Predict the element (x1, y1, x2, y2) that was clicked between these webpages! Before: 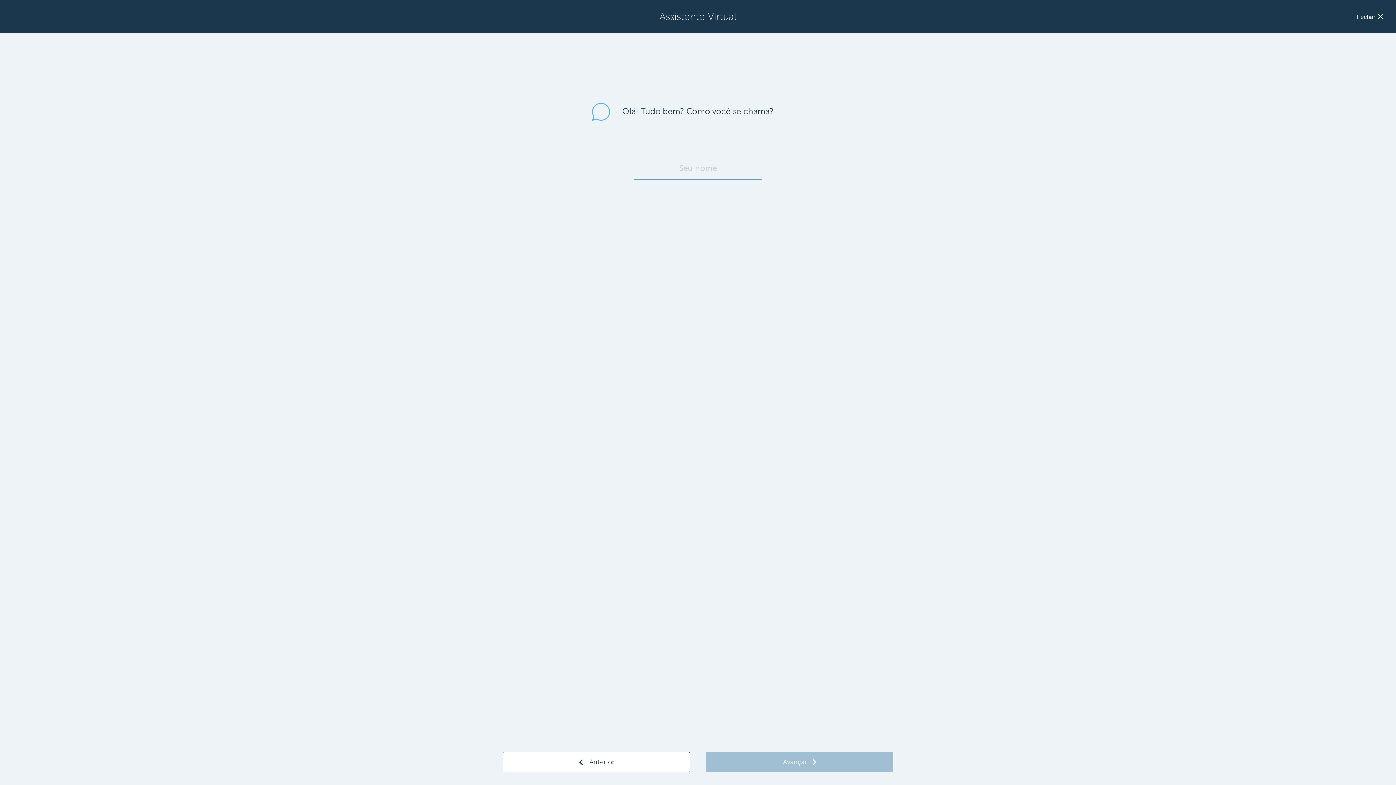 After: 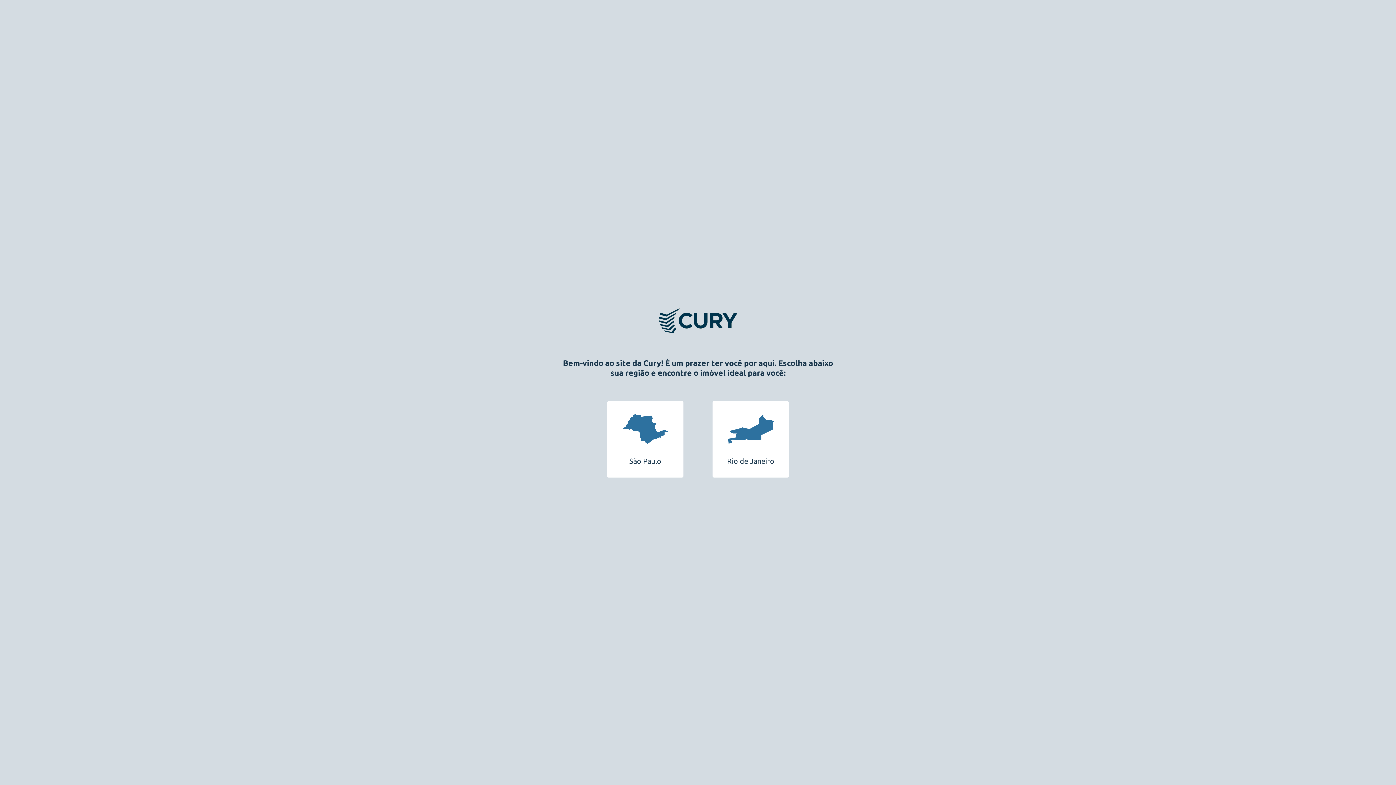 Action: label: Fechar bbox: (1349, 12, 1383, 20)